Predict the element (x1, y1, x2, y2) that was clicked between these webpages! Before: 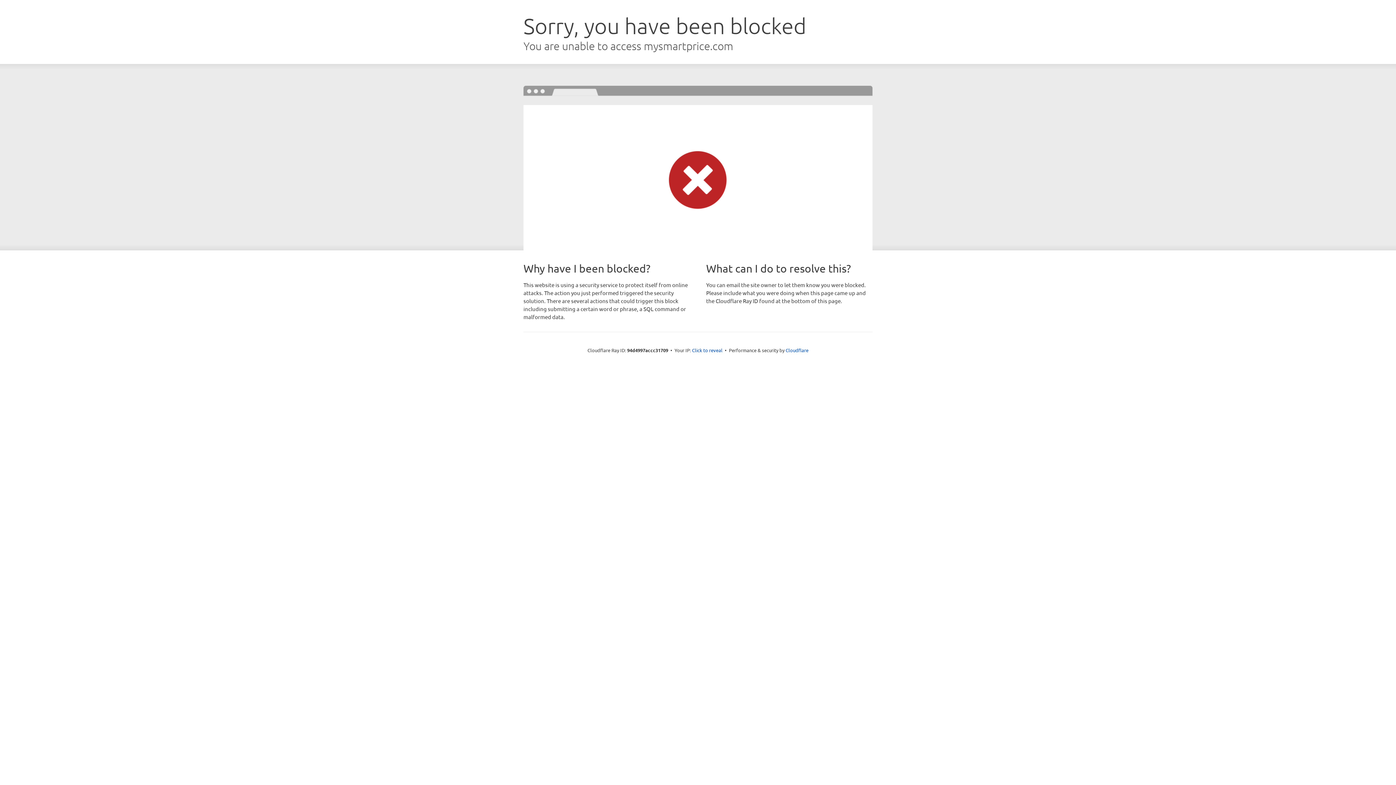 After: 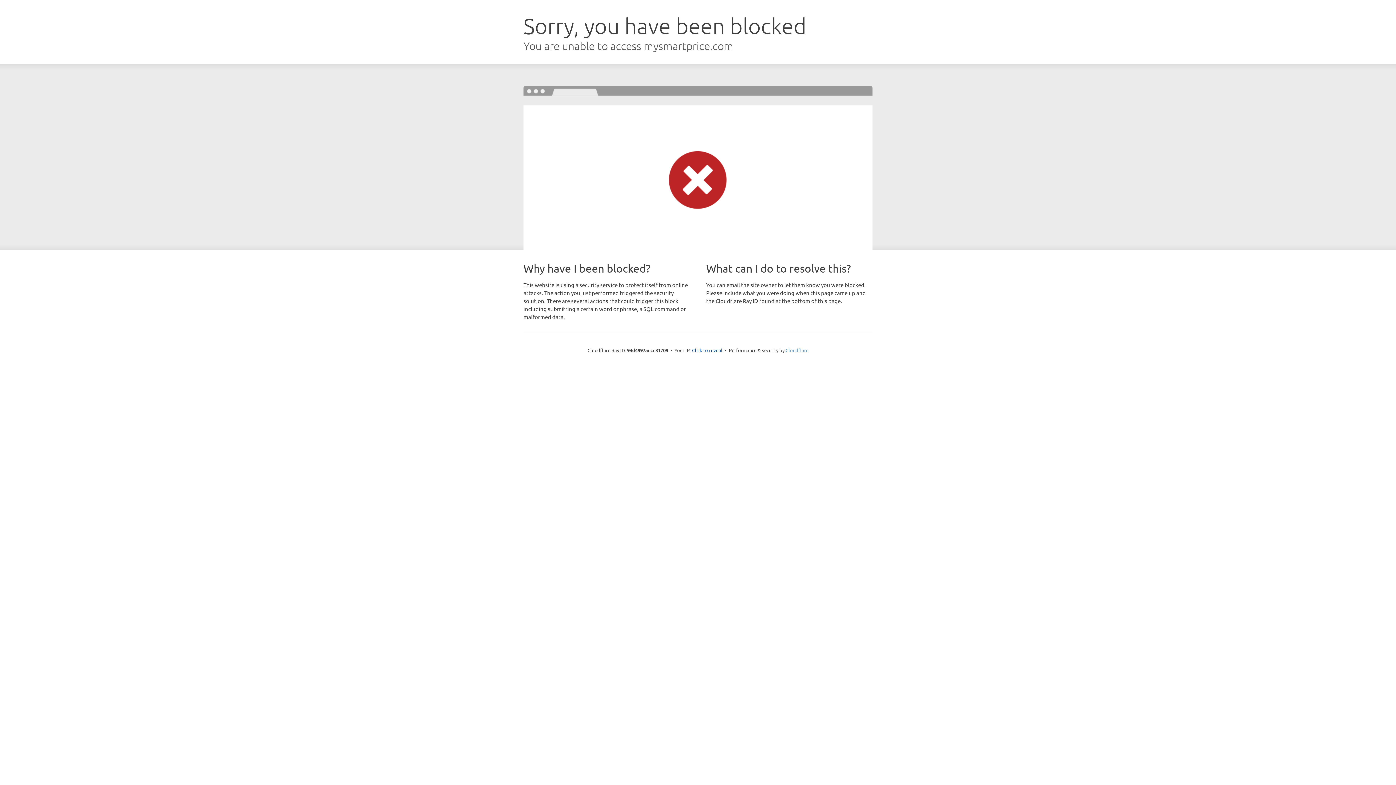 Action: bbox: (785, 347, 808, 353) label: Cloudflare